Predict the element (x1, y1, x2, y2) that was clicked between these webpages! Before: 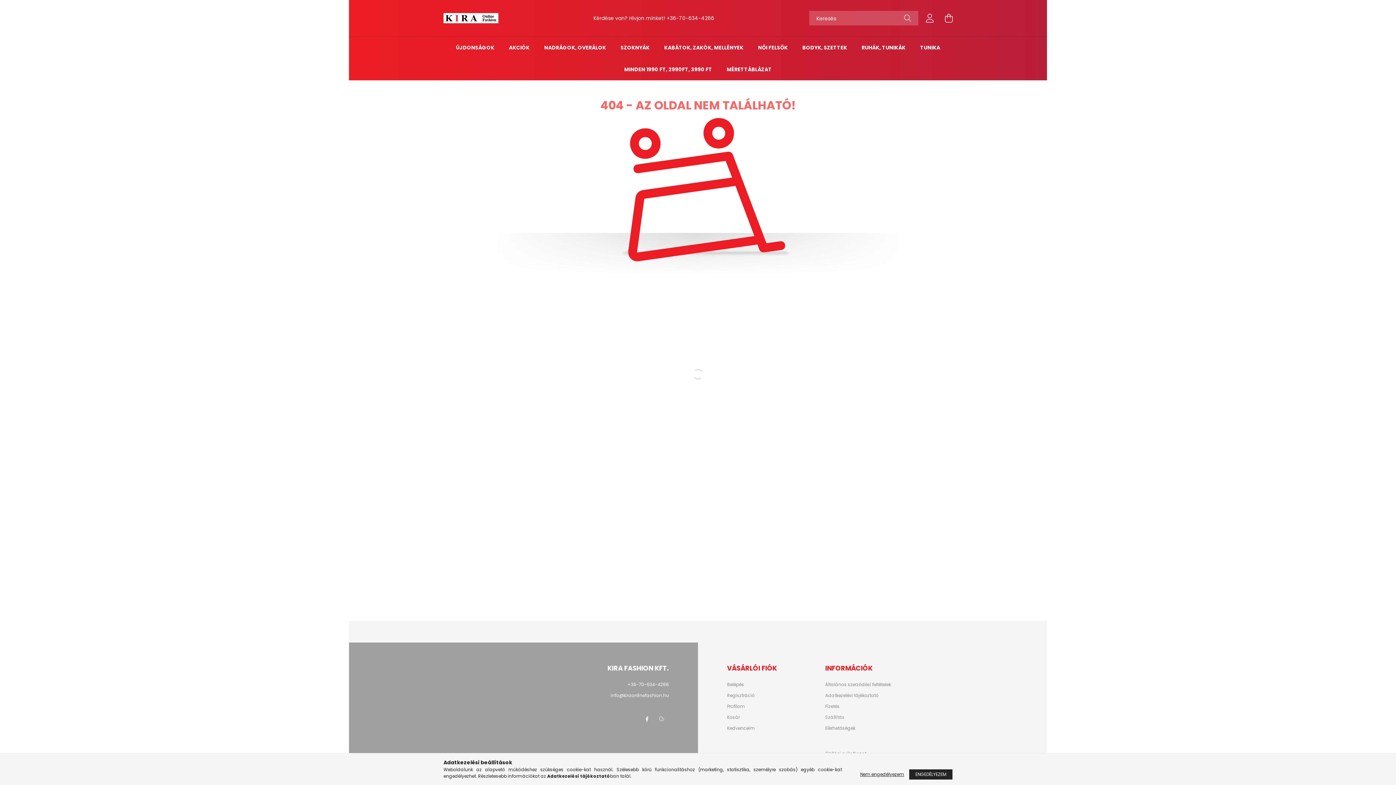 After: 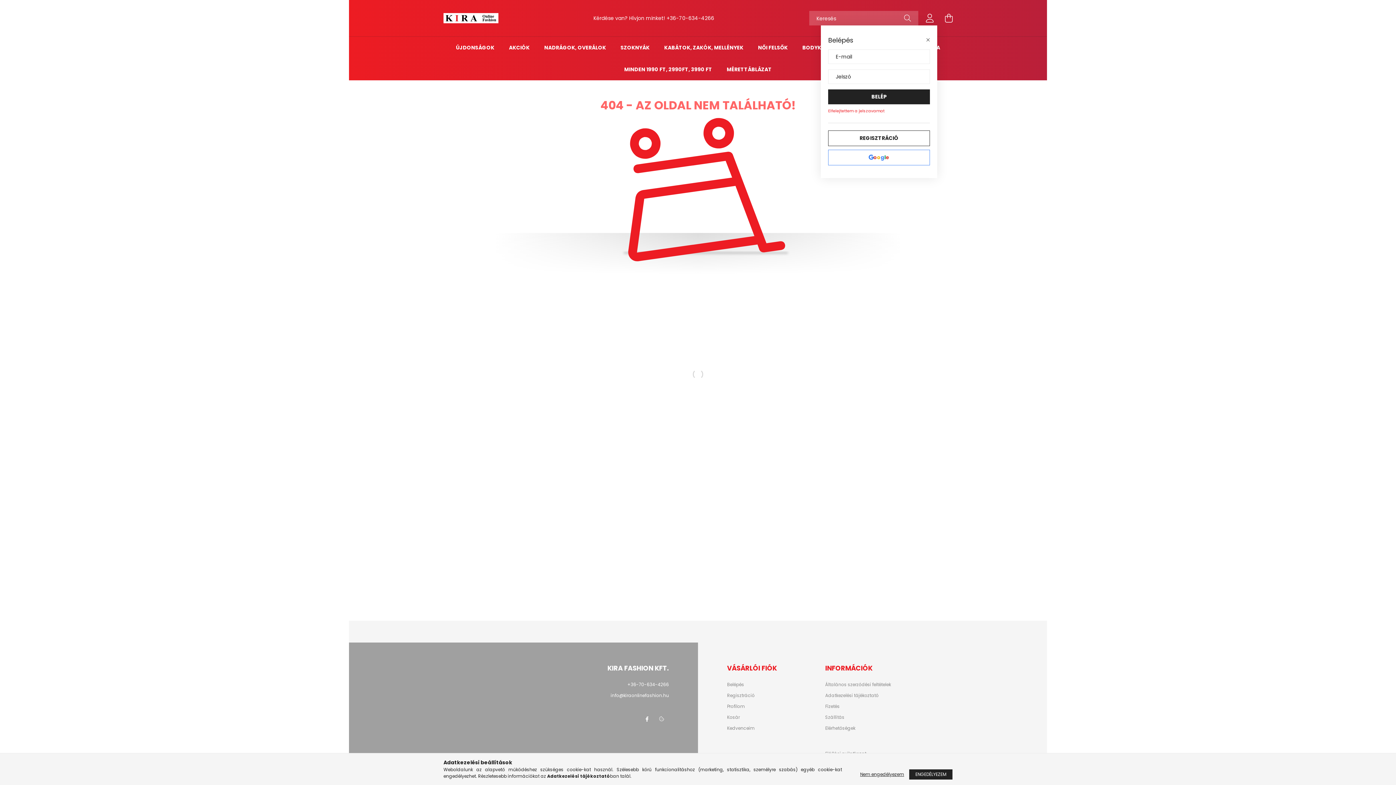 Action: label: profile button bbox: (922, 10, 937, 25)